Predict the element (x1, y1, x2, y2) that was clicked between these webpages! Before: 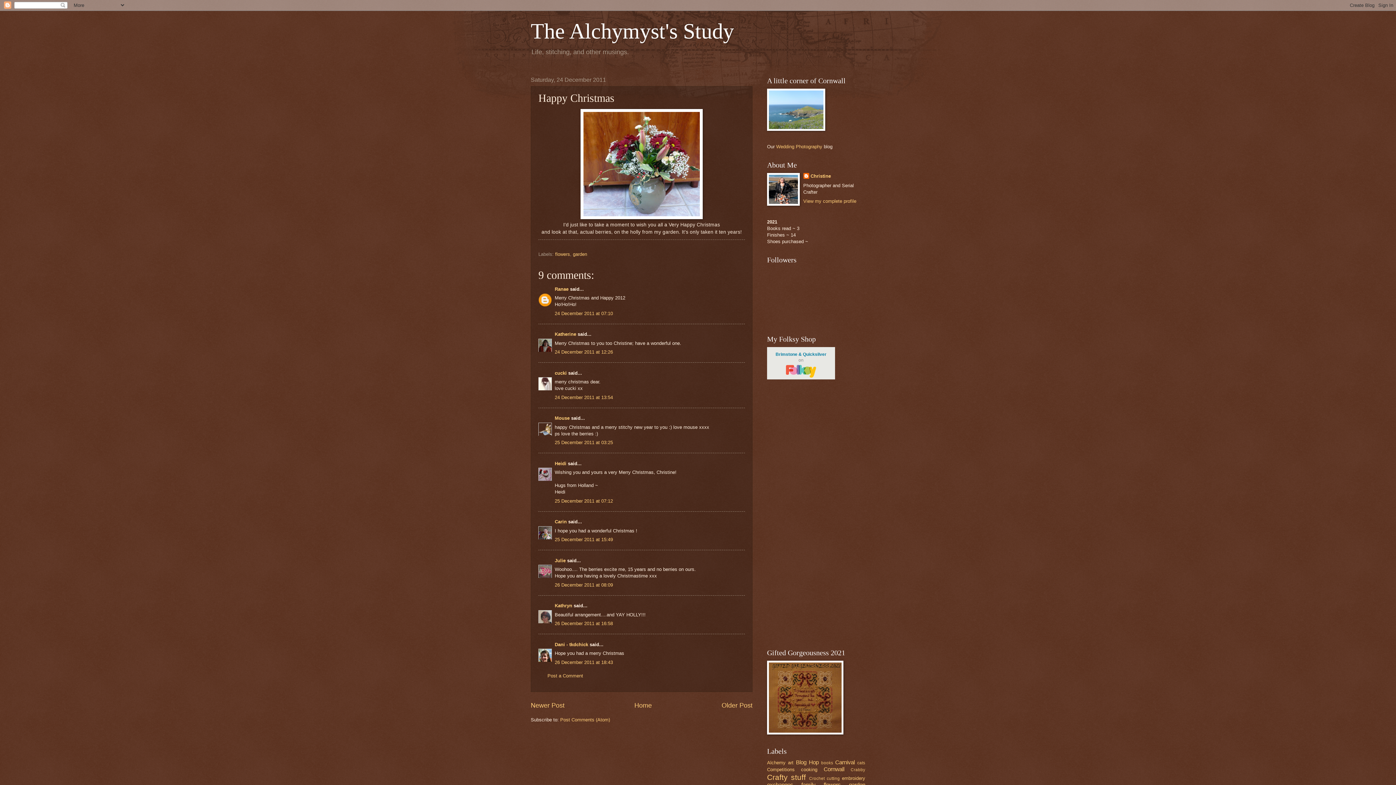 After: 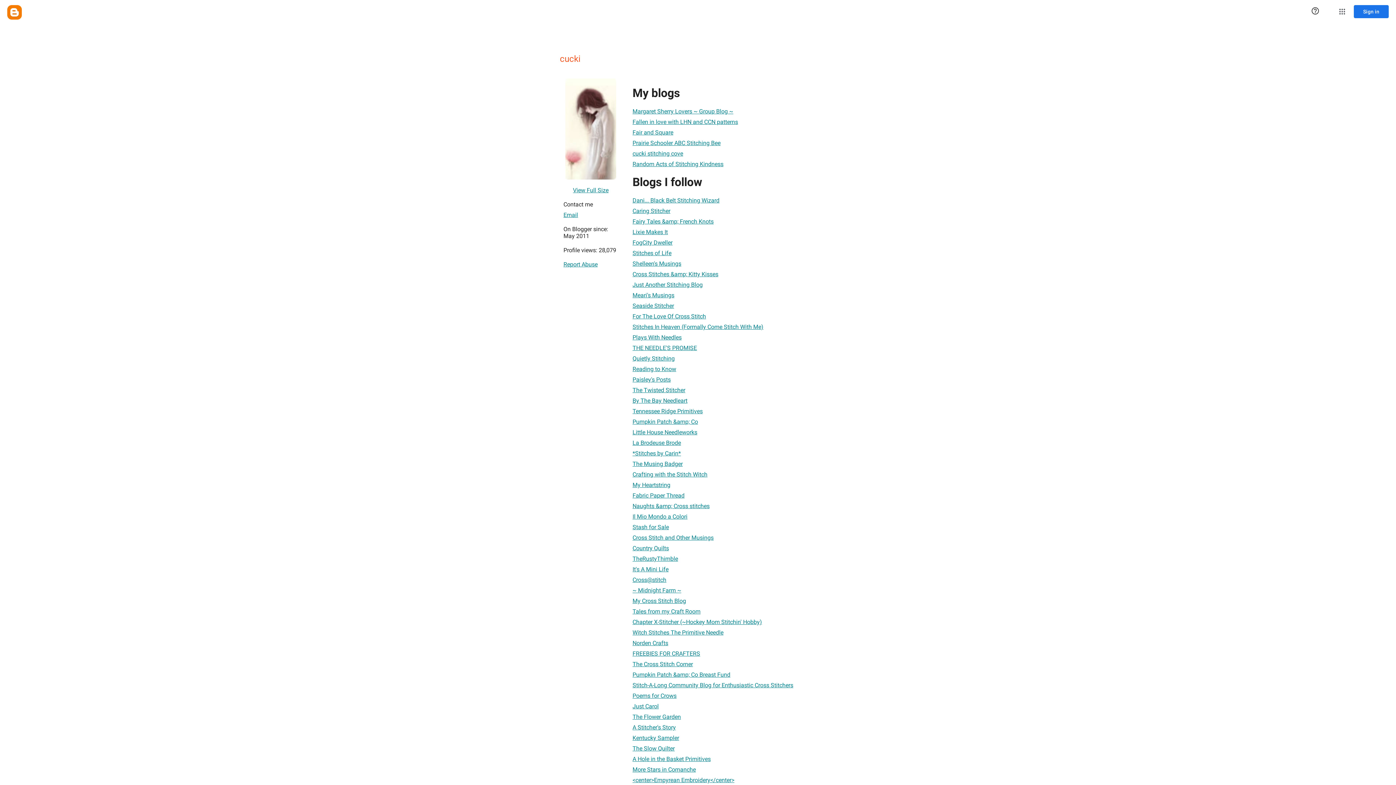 Action: label: cucki bbox: (554, 370, 566, 375)